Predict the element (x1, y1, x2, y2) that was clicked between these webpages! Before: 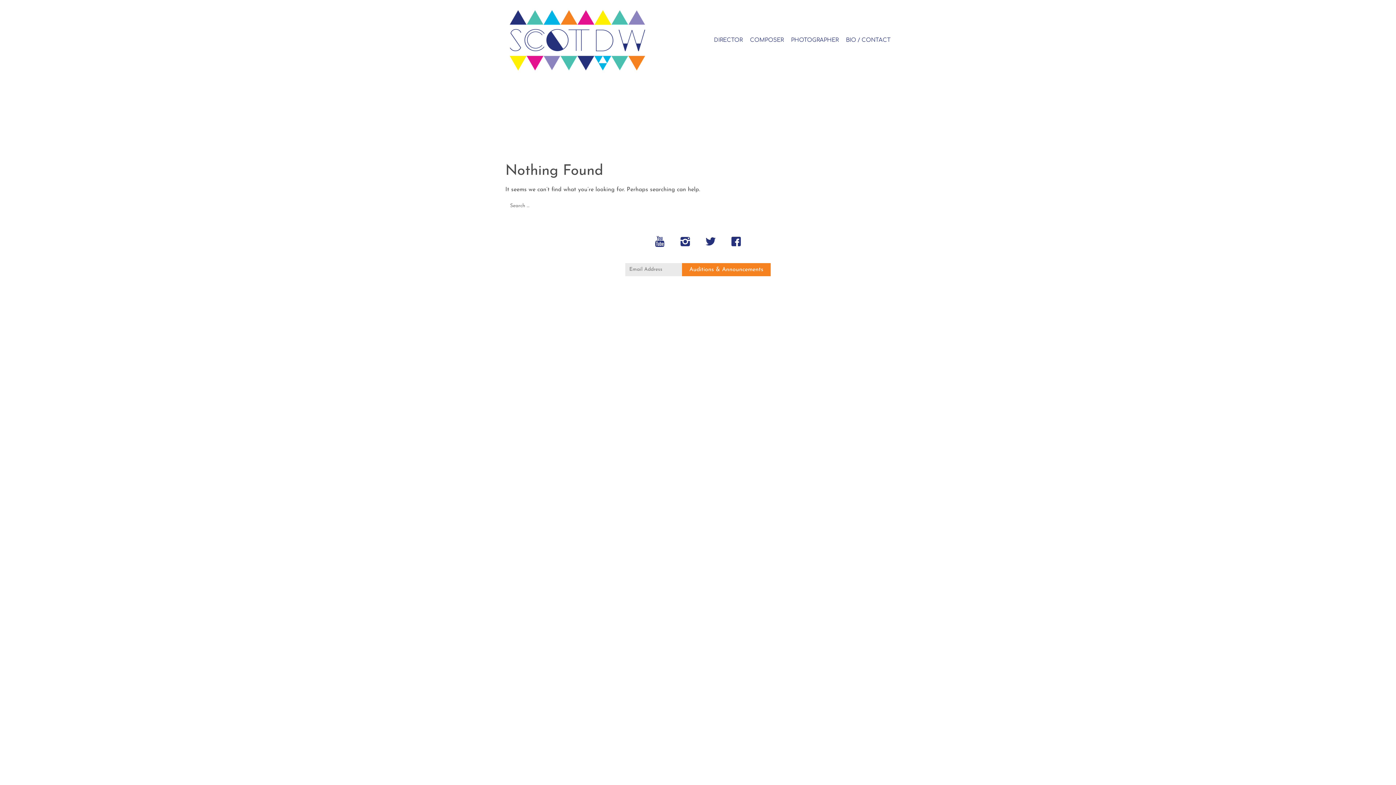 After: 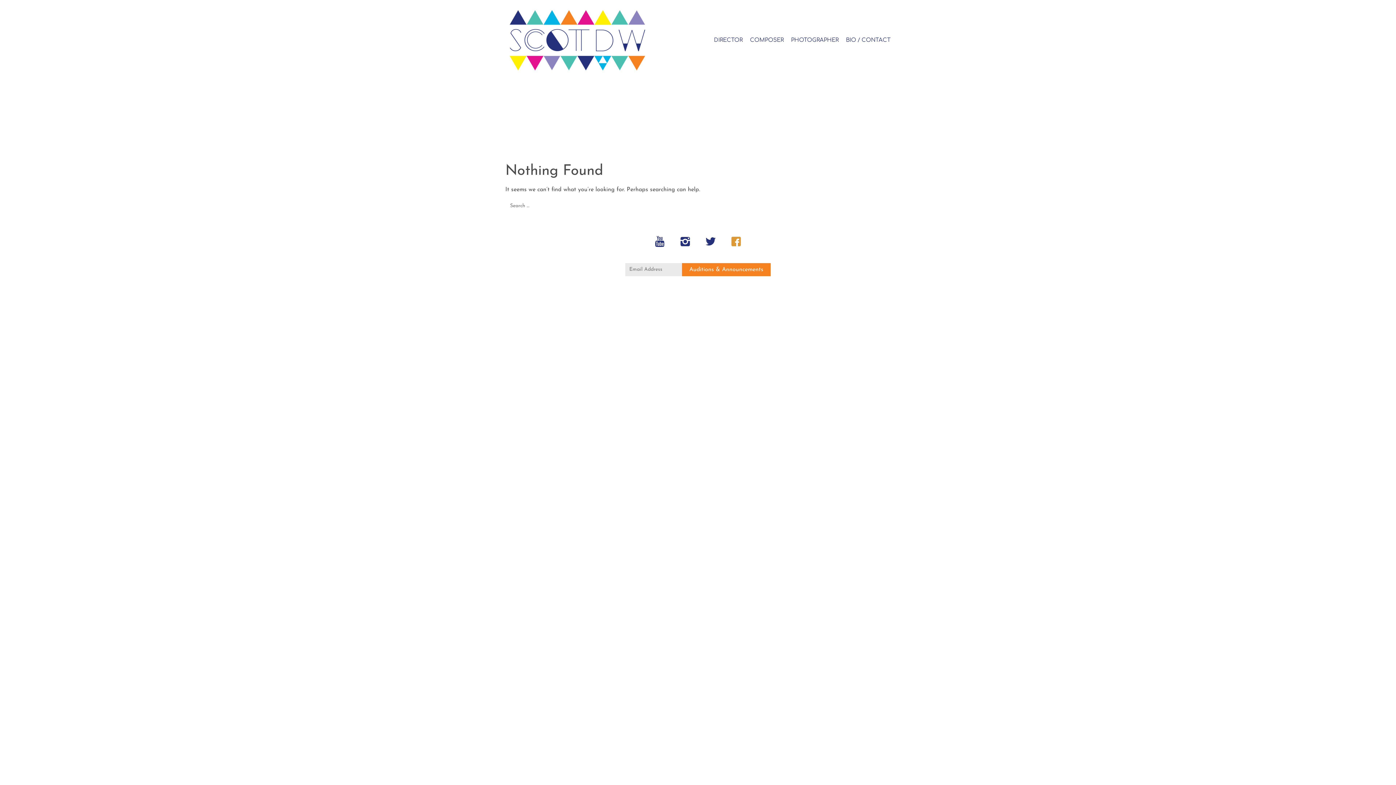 Action: bbox: (730, 236, 741, 248)